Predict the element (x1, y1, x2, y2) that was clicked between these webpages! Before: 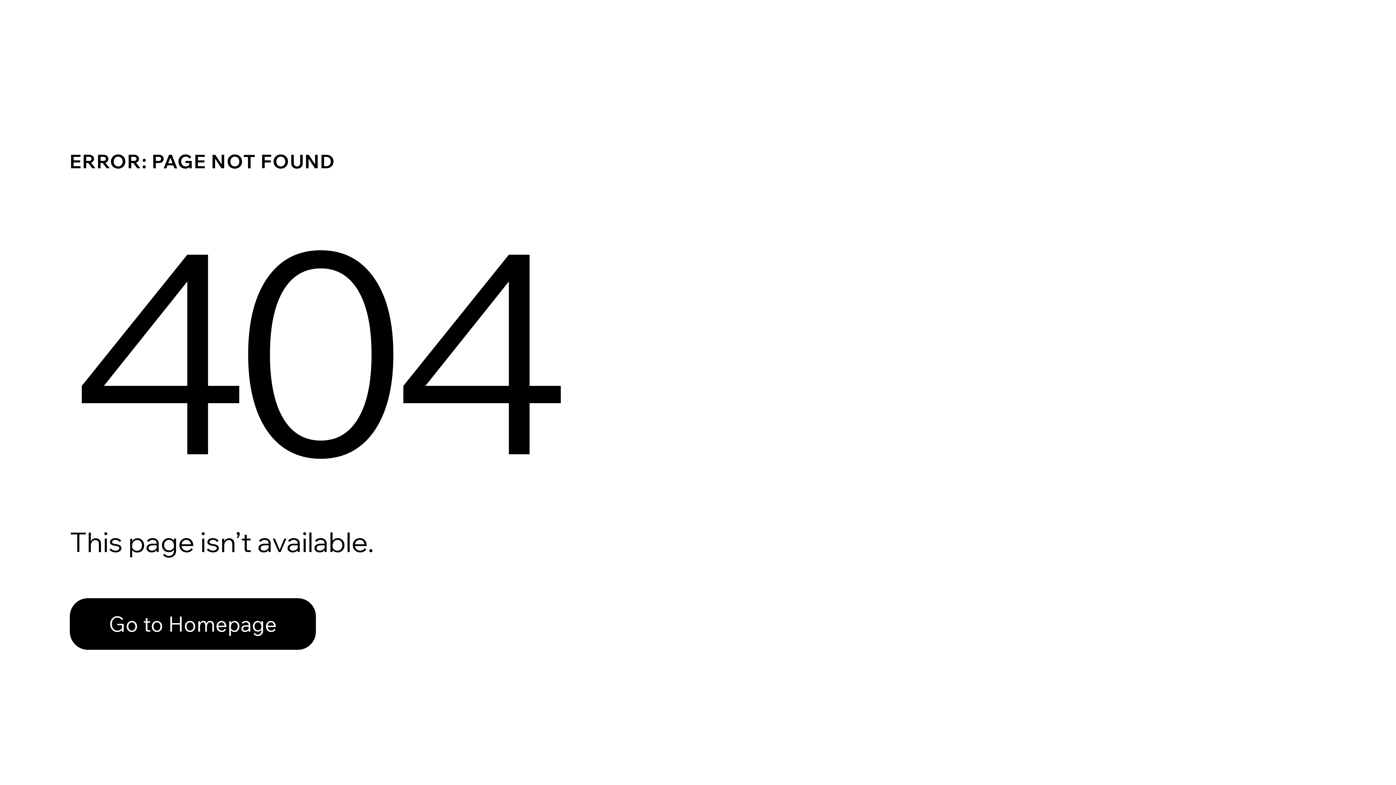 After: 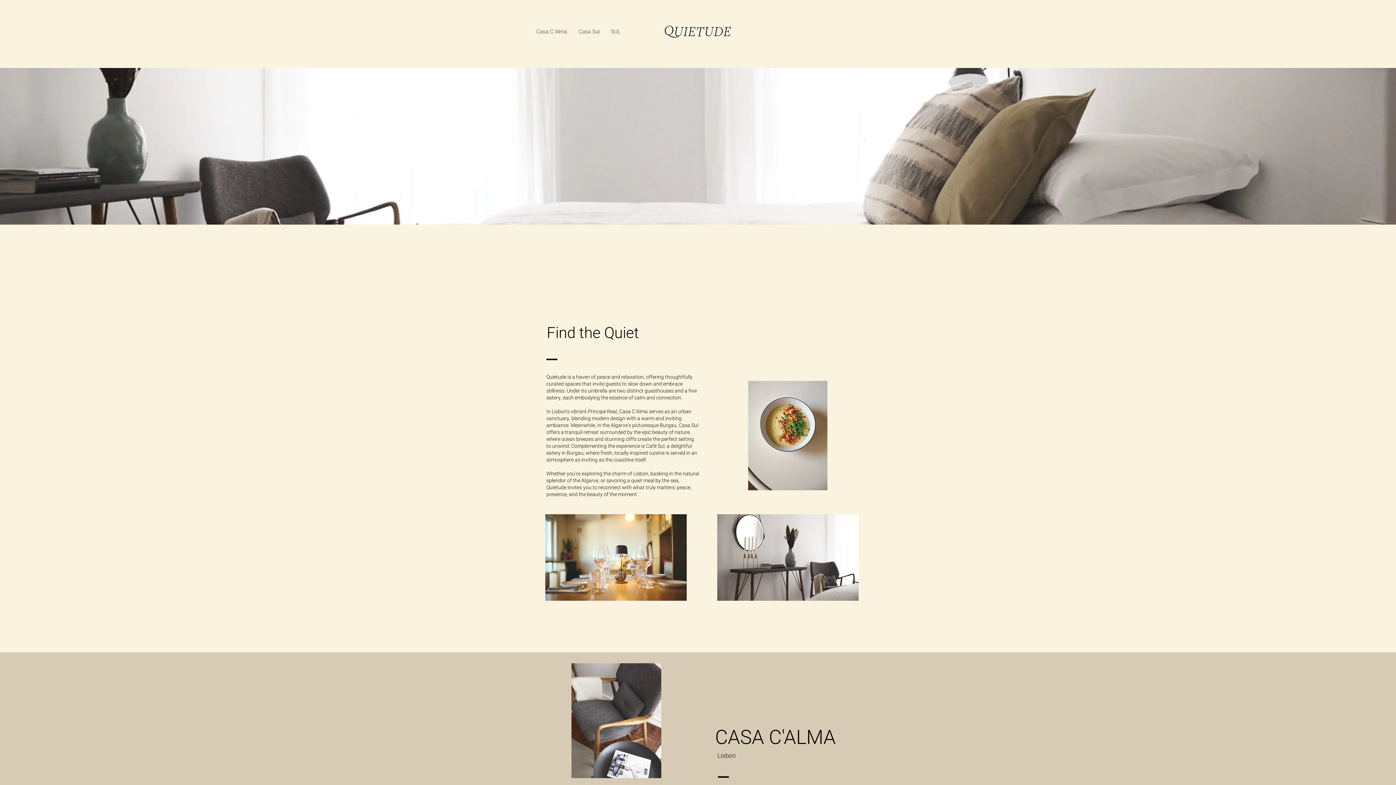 Action: label: Go to Homepage bbox: (69, 598, 316, 650)